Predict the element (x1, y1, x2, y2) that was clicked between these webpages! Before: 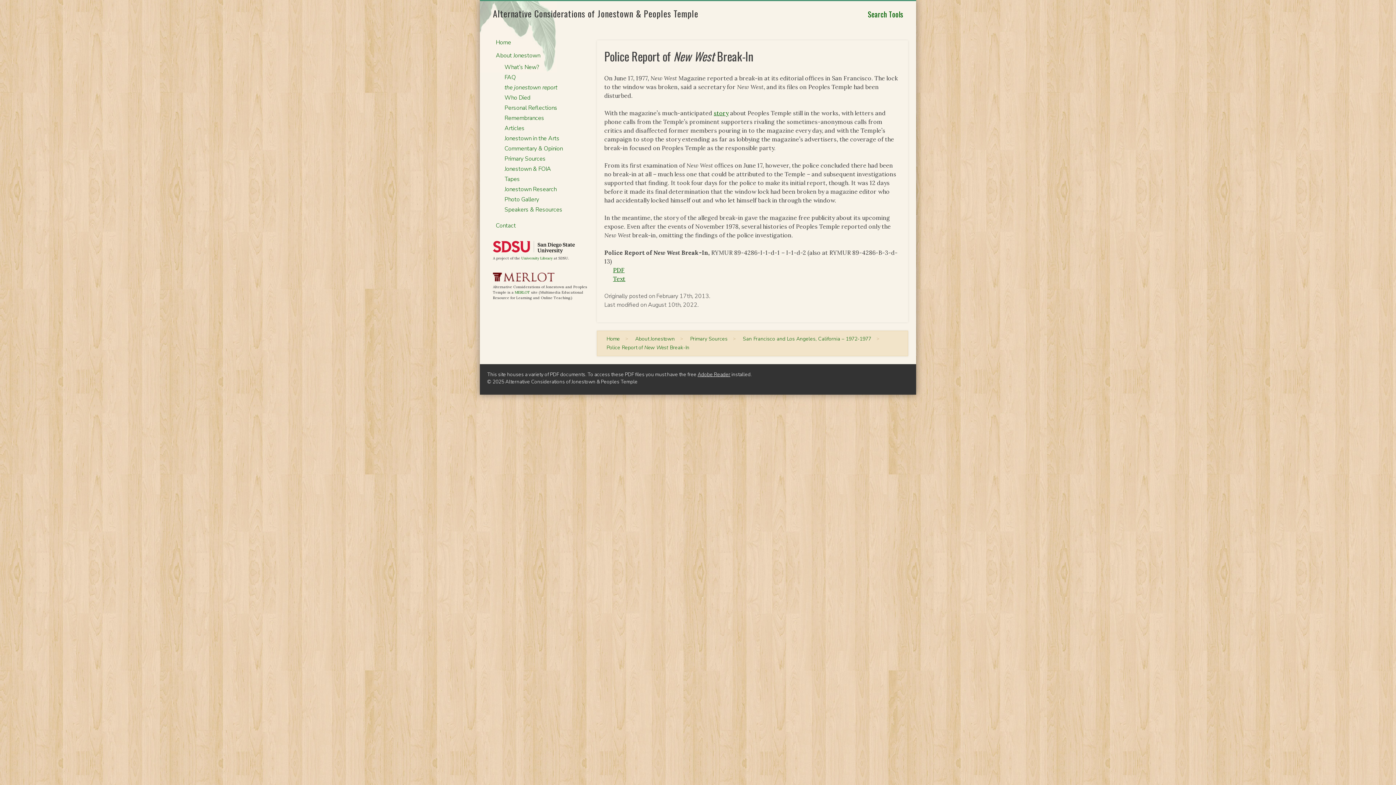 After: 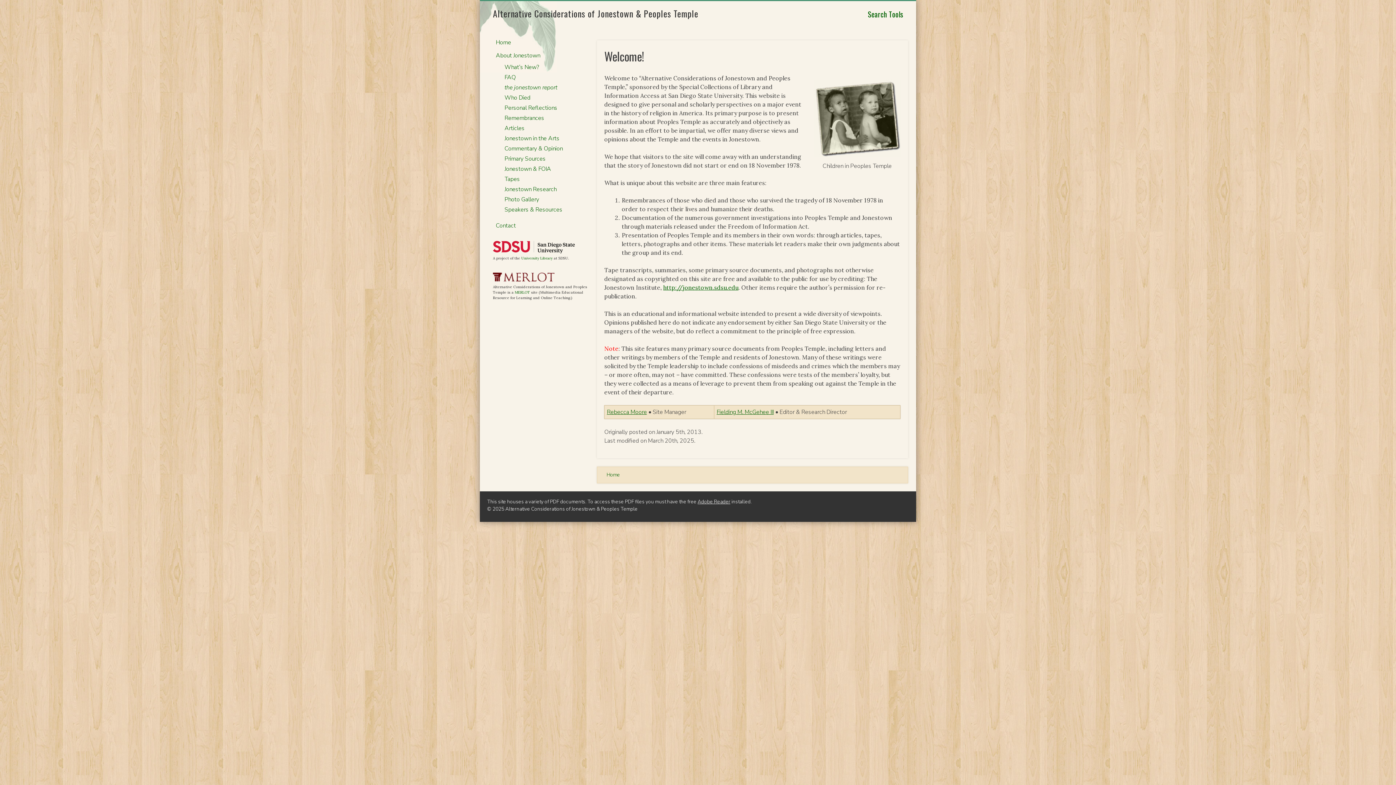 Action: bbox: (603, 334, 623, 343) label: Home